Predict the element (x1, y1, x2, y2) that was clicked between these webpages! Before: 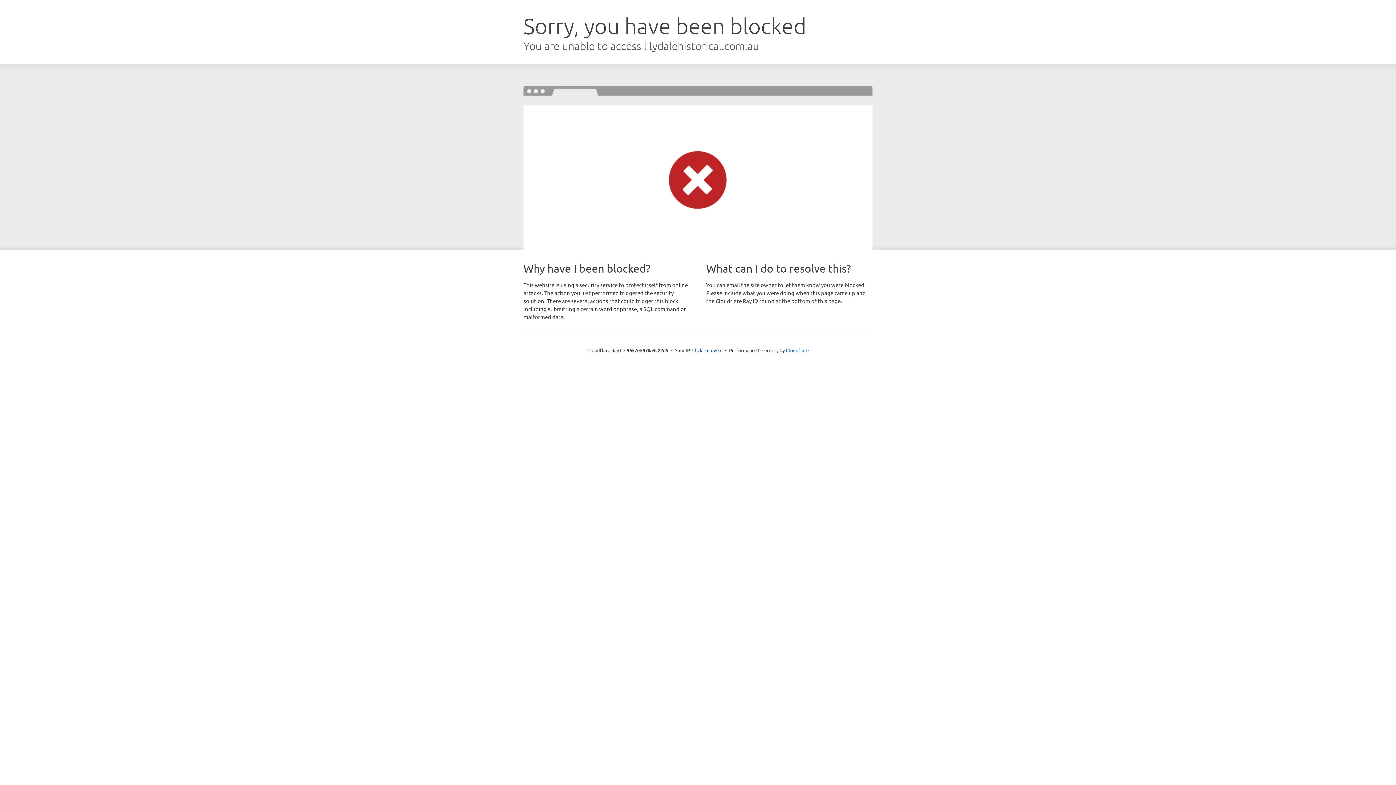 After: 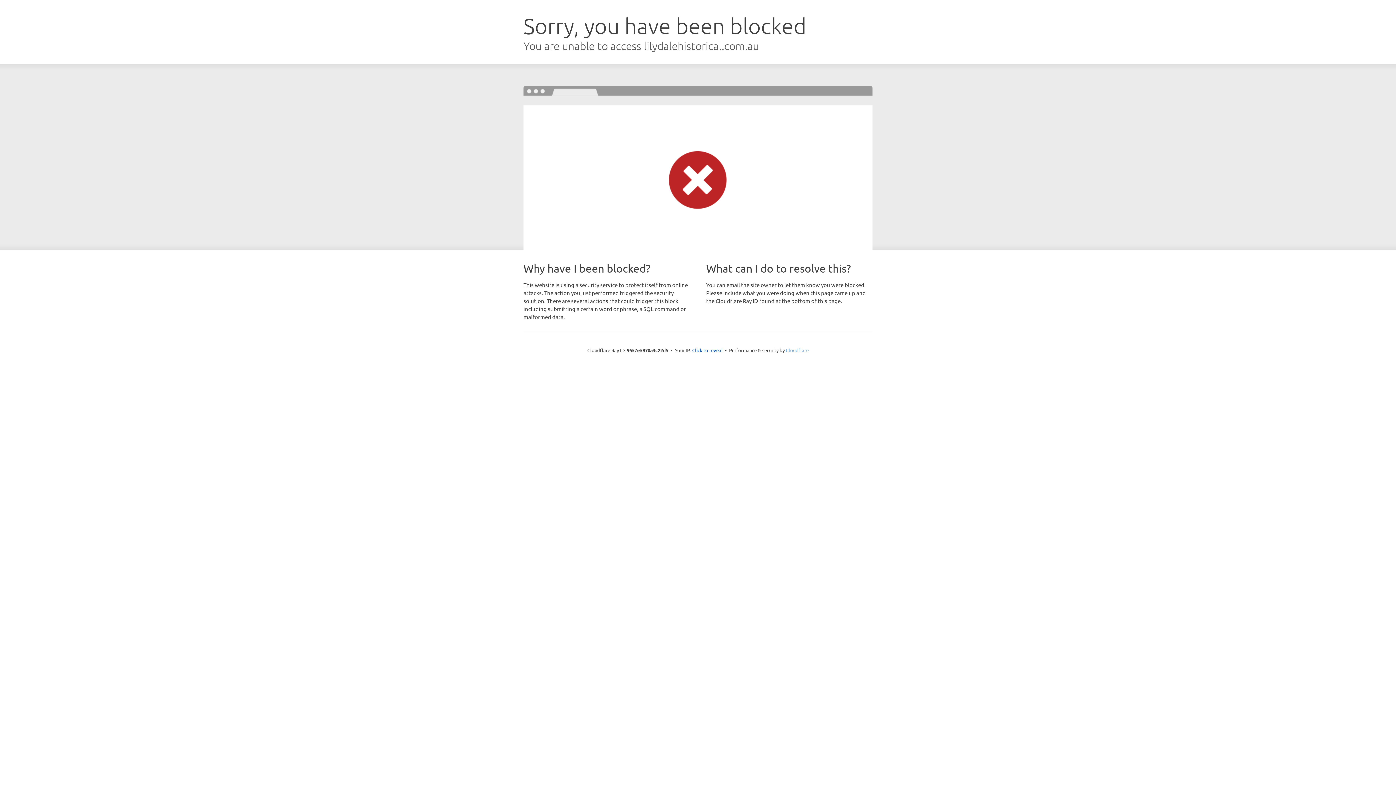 Action: bbox: (786, 347, 808, 353) label: Cloudflare